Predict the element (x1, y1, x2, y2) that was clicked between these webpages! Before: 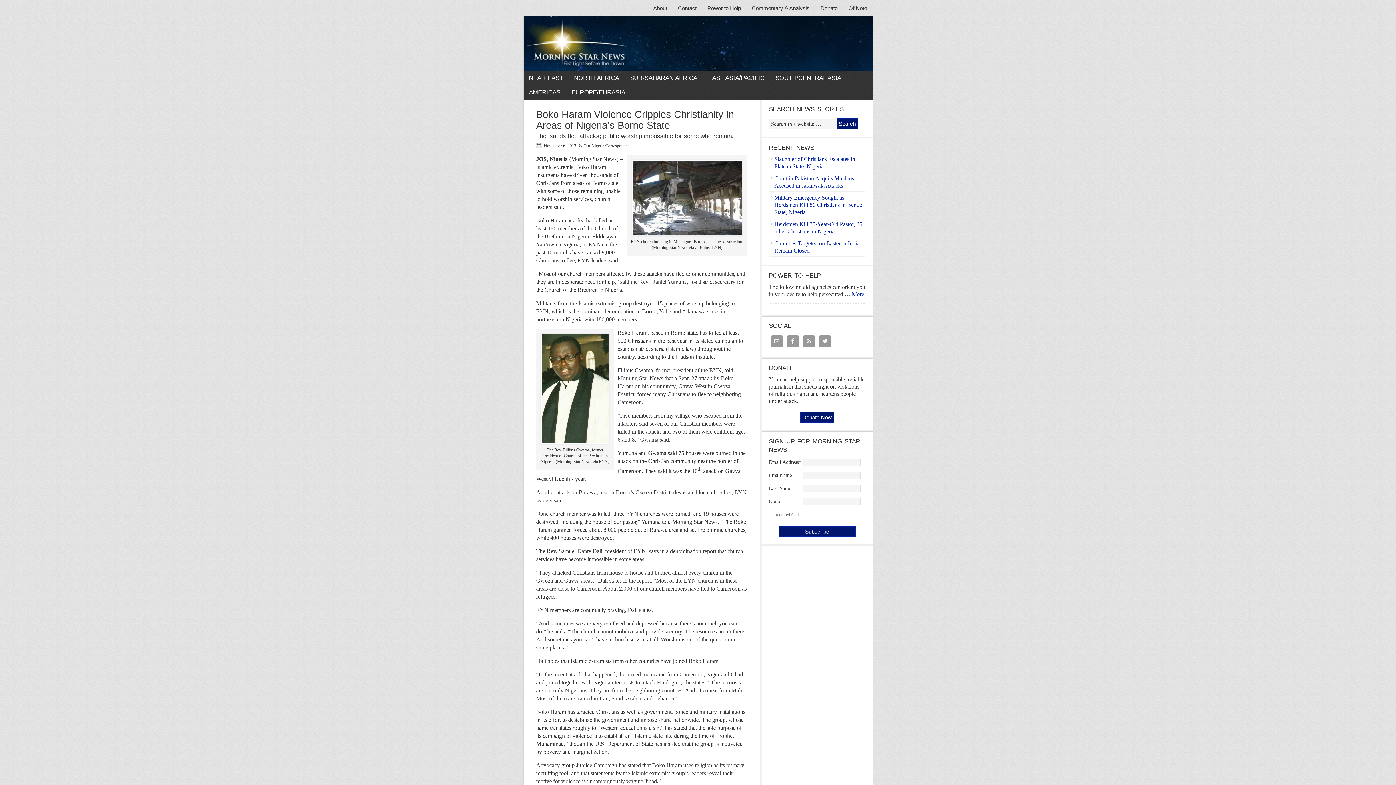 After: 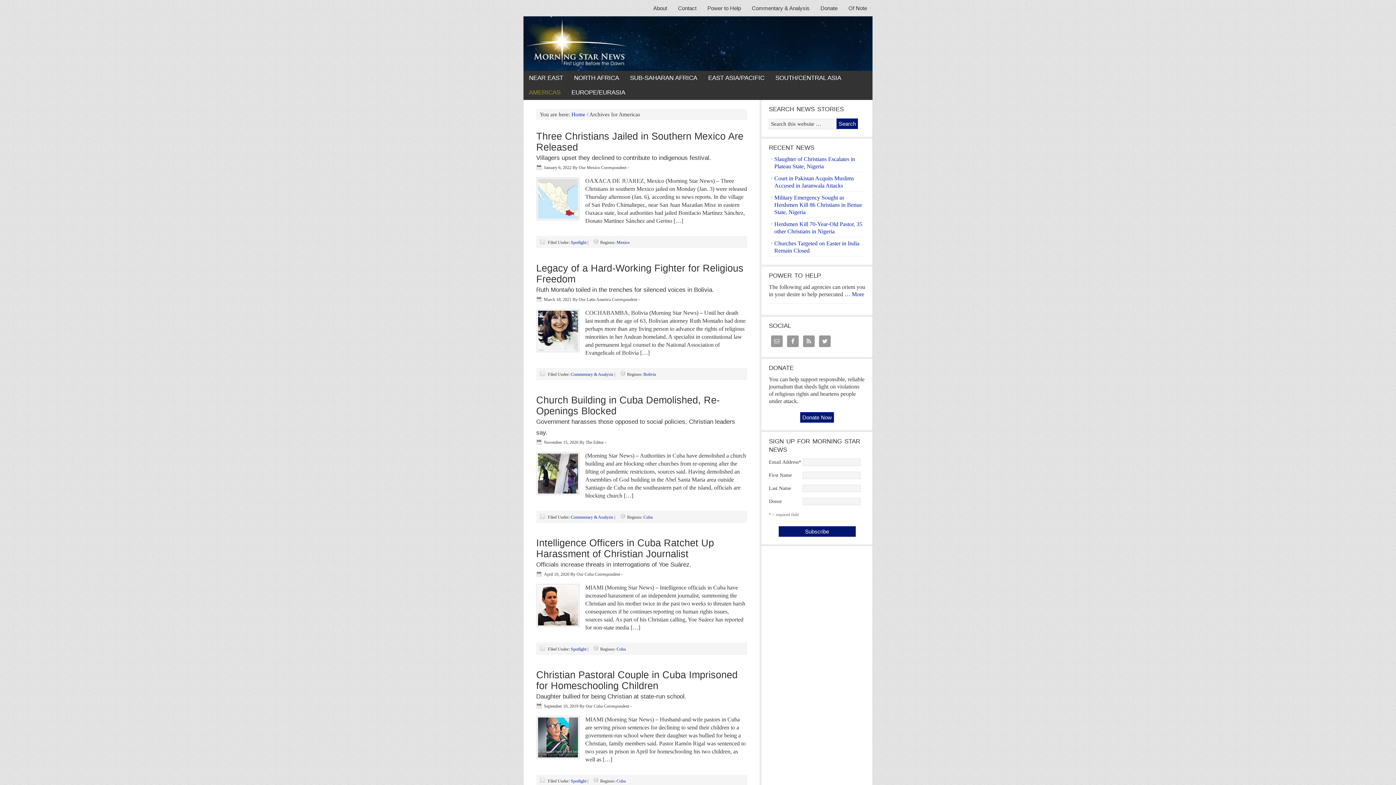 Action: bbox: (523, 85, 566, 100) label: AMERICAS